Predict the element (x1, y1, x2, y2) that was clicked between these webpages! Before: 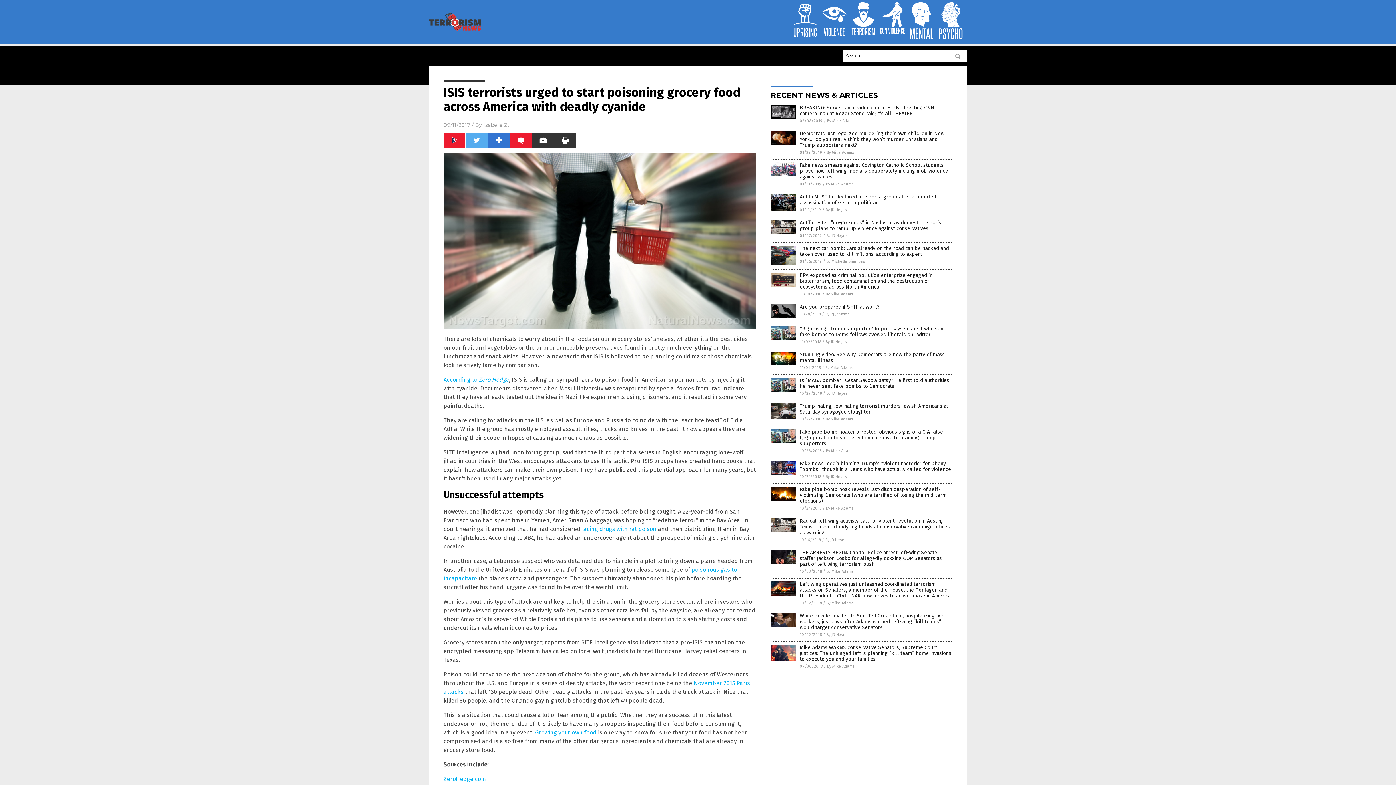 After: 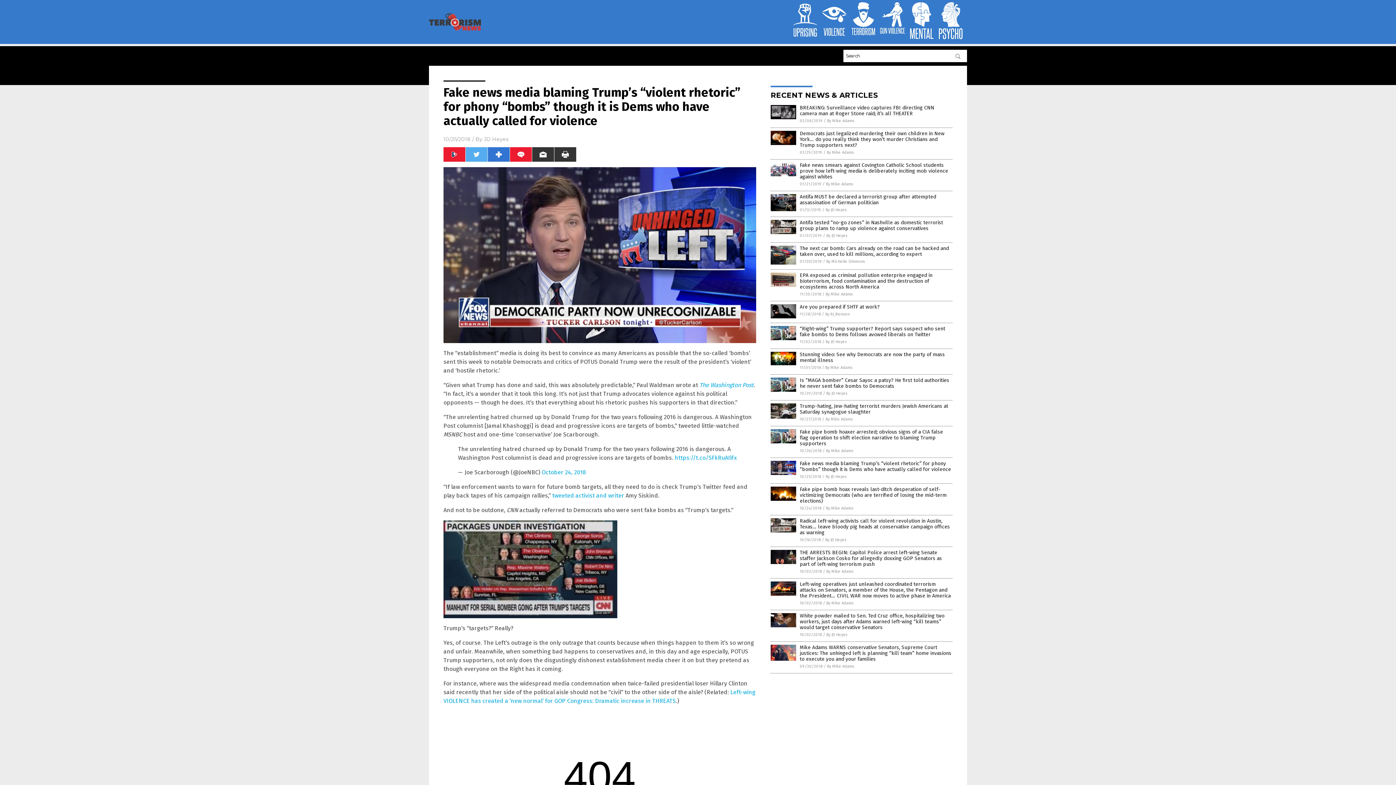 Action: label: Fake news media blaming Trump’s “violent rhetoric” for phony “bombs” though it is Dems who have actually called for violence bbox: (800, 460, 951, 472)